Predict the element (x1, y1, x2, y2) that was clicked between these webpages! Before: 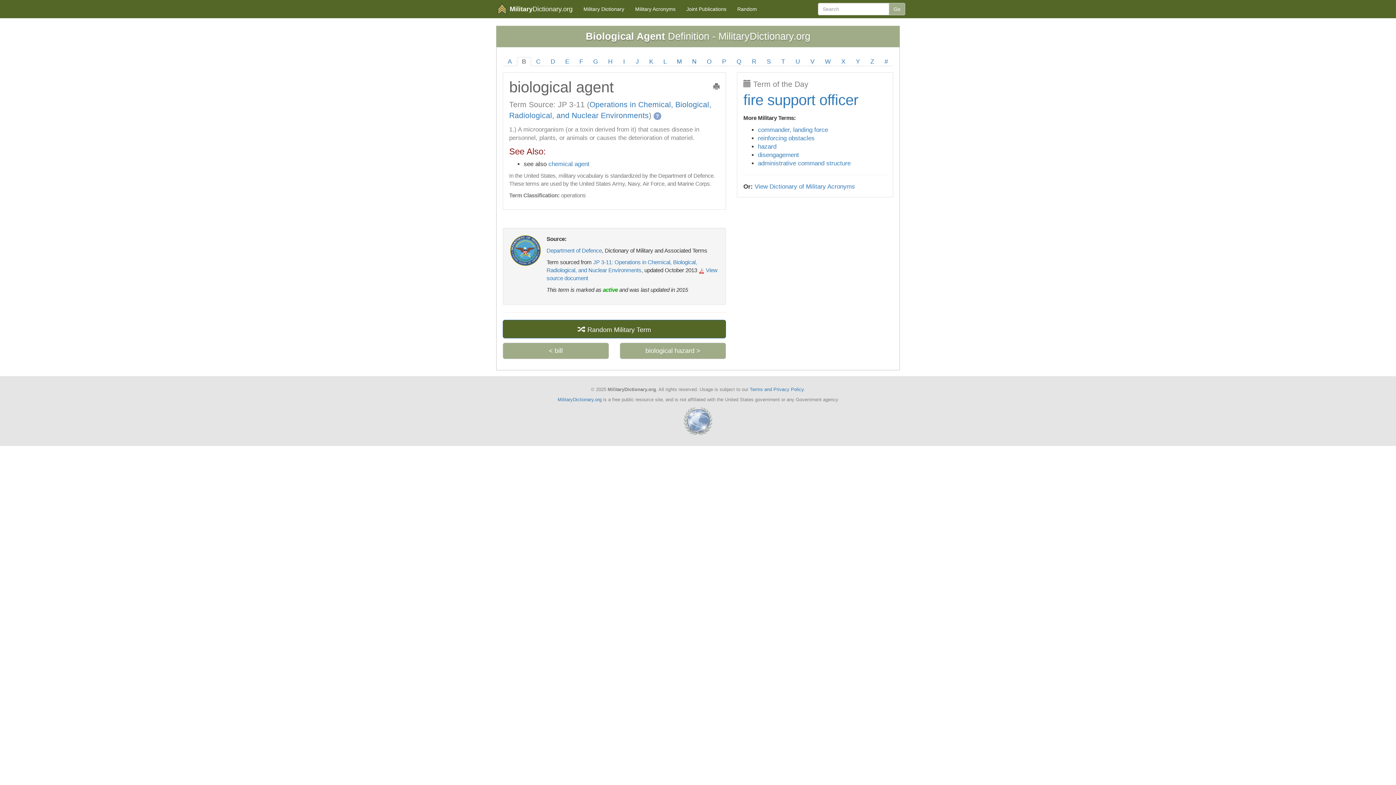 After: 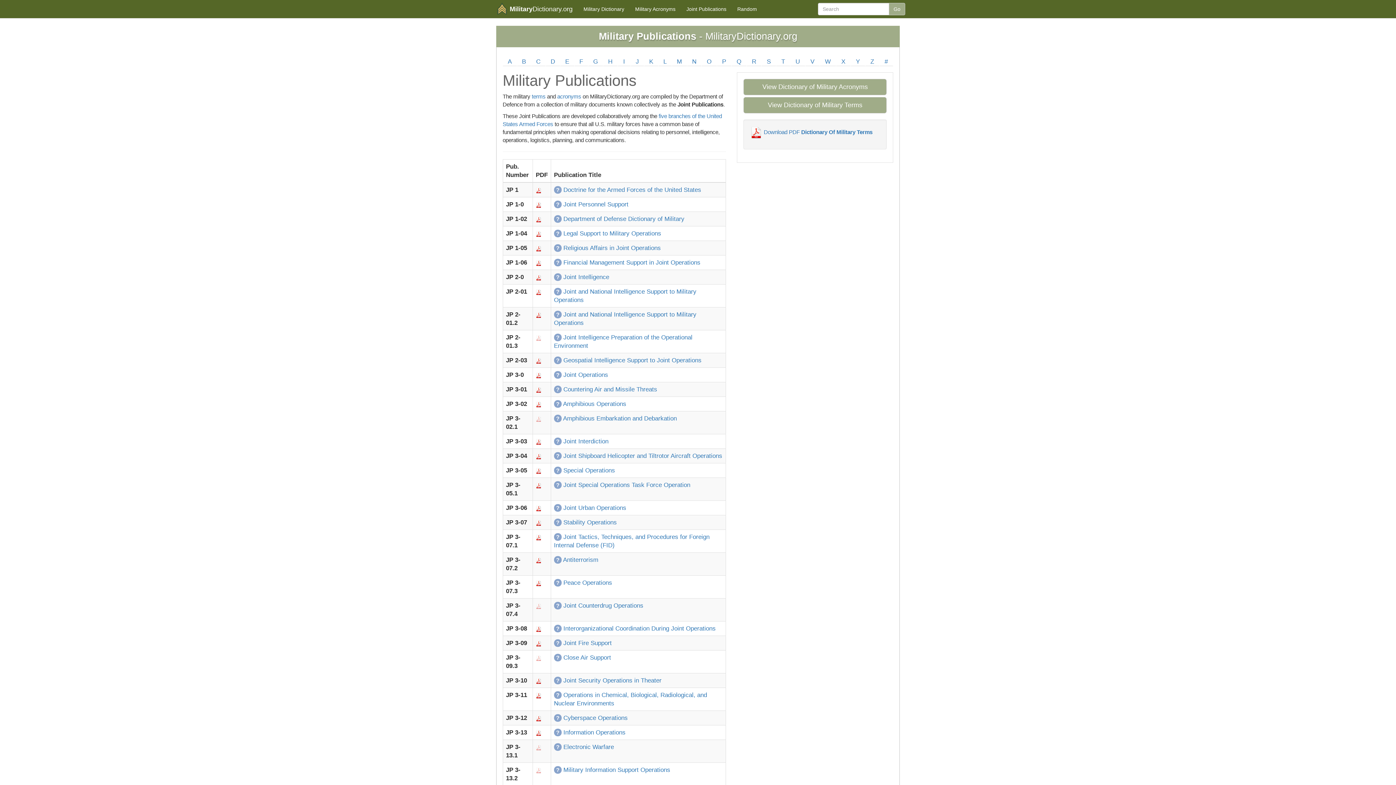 Action: label: Joint Publications bbox: (681, 0, 732, 18)